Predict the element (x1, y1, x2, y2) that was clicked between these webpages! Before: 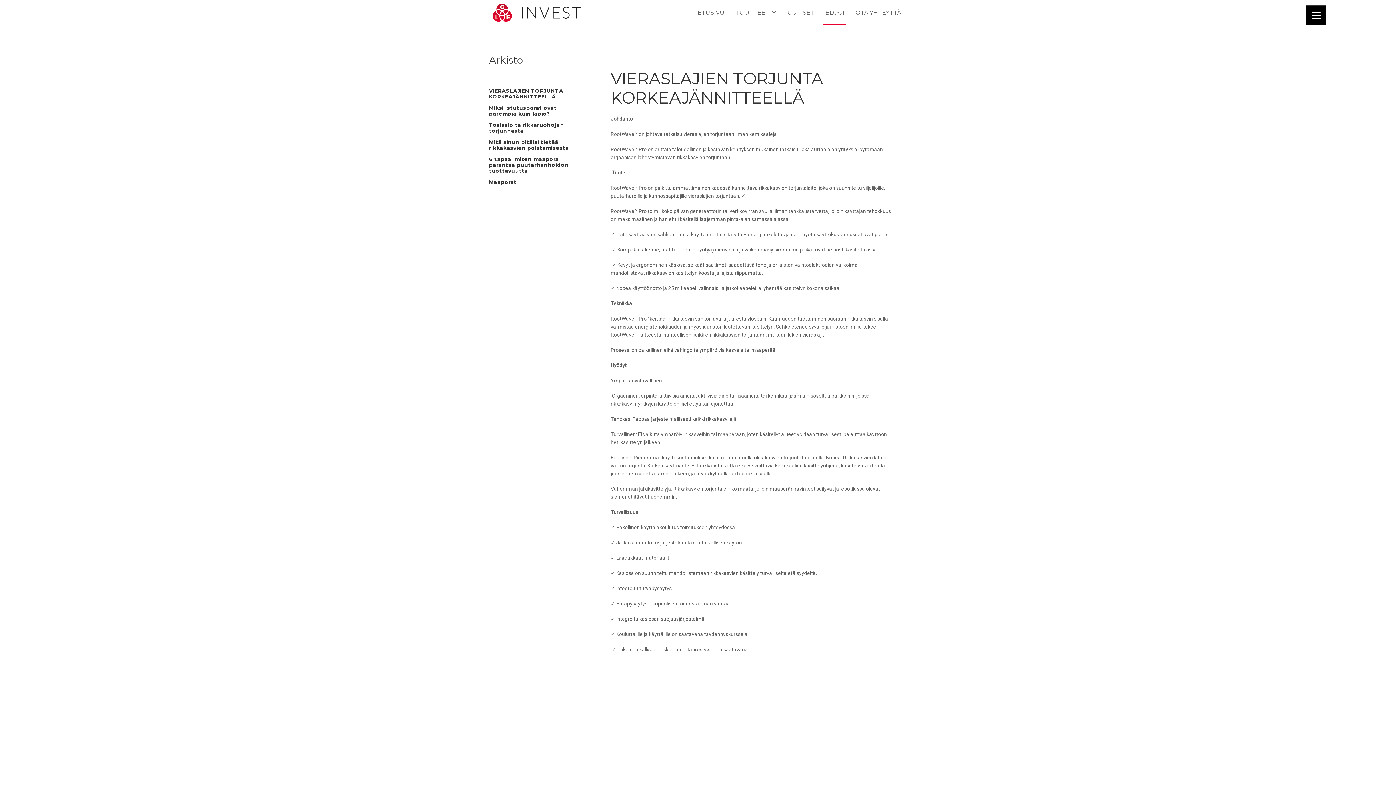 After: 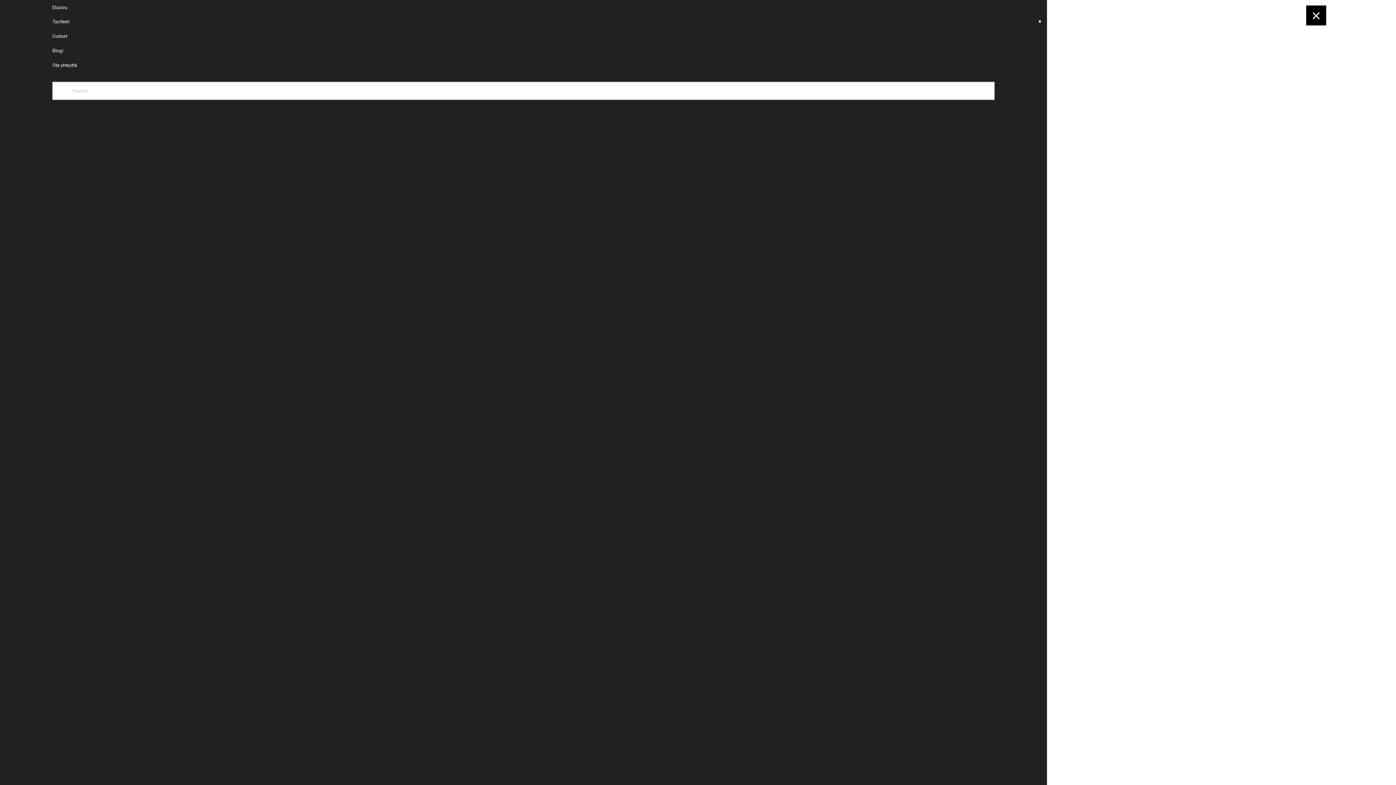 Action: label: Menu bbox: (1306, 5, 1326, 25)